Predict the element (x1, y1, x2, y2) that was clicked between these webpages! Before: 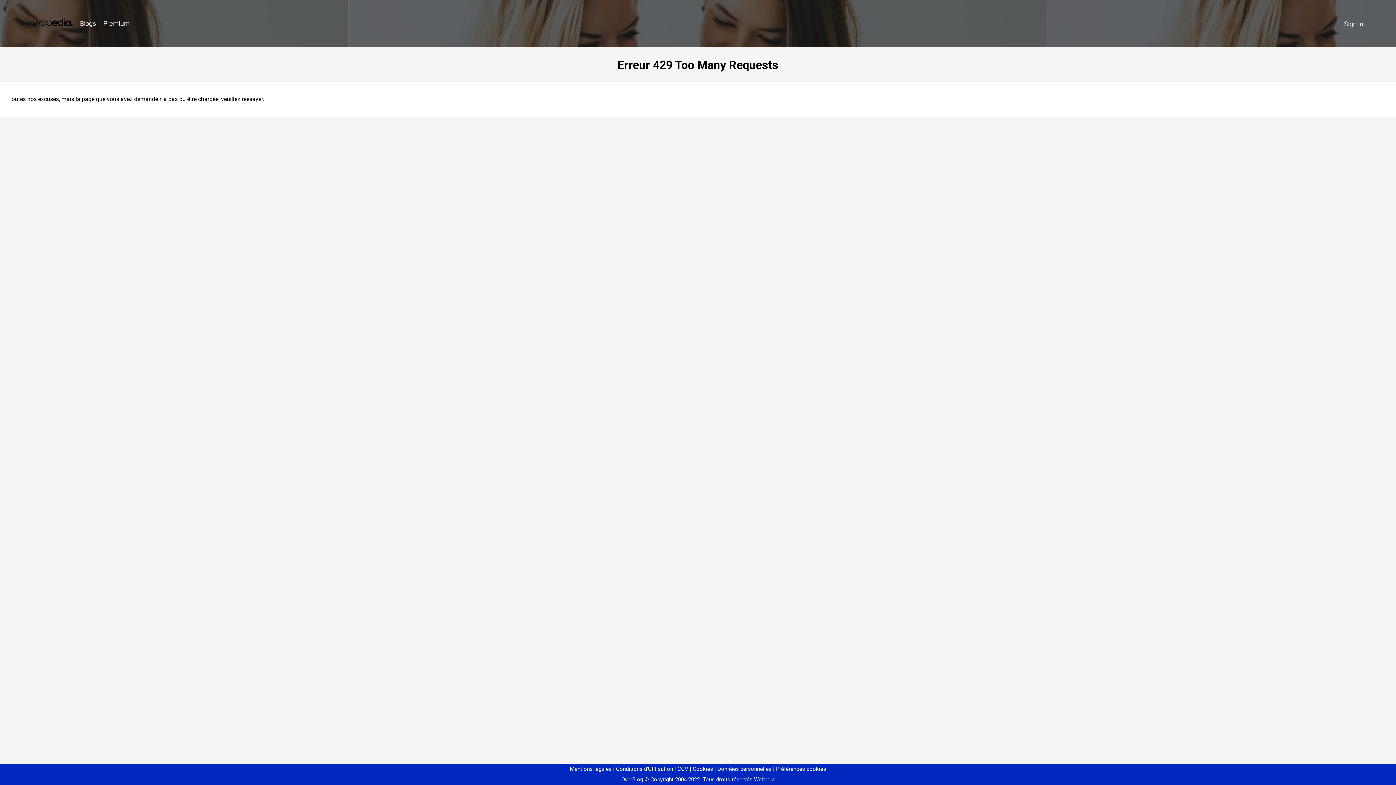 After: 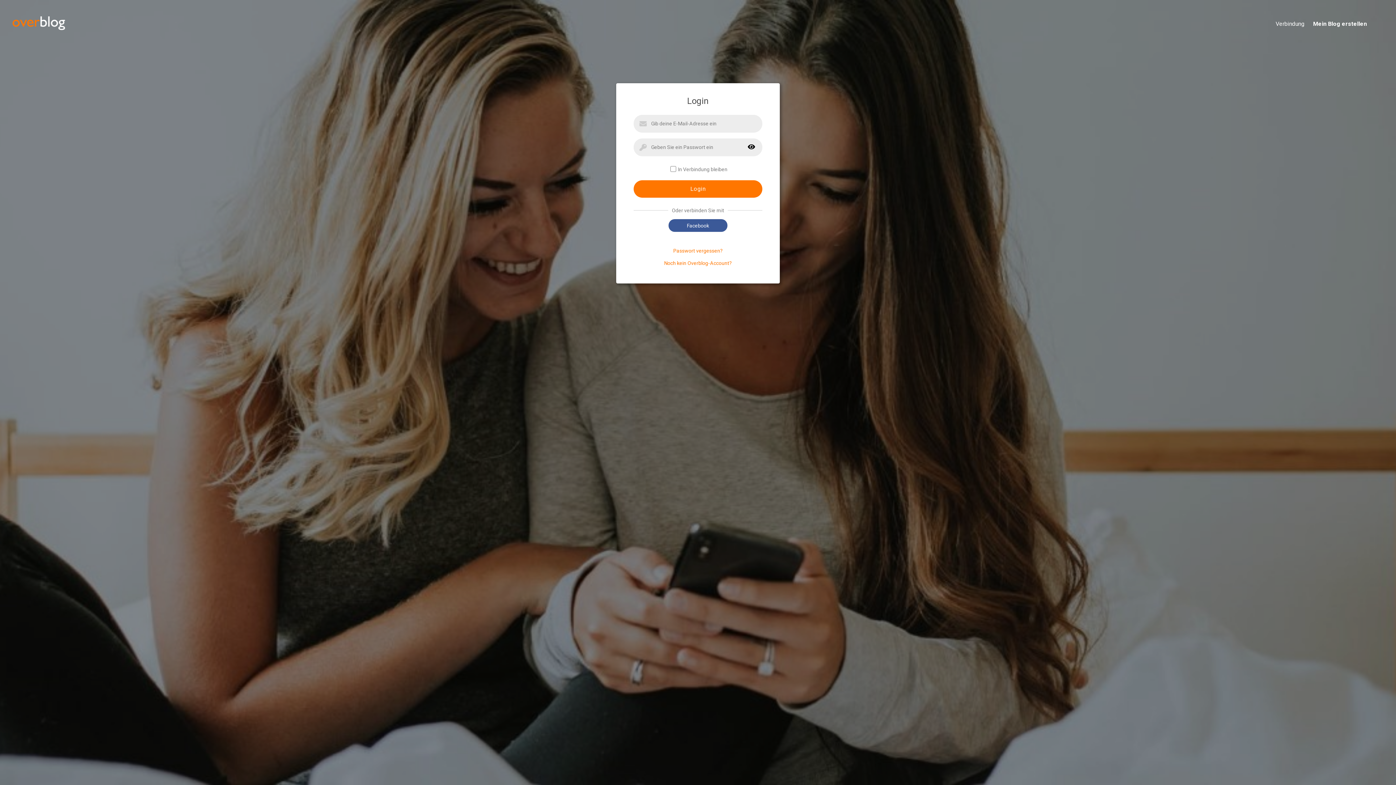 Action: label: Sign in bbox: (1340, 16, 1367, 31)